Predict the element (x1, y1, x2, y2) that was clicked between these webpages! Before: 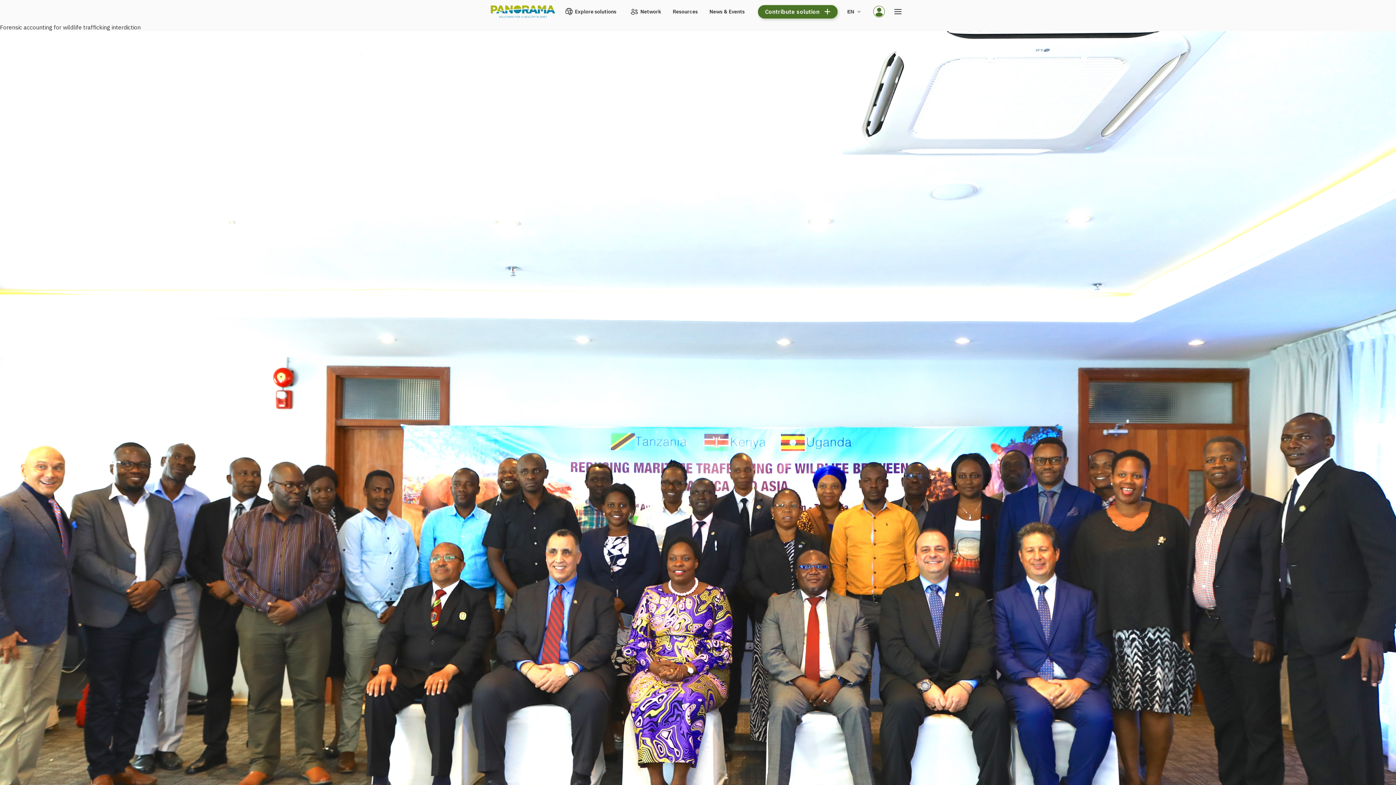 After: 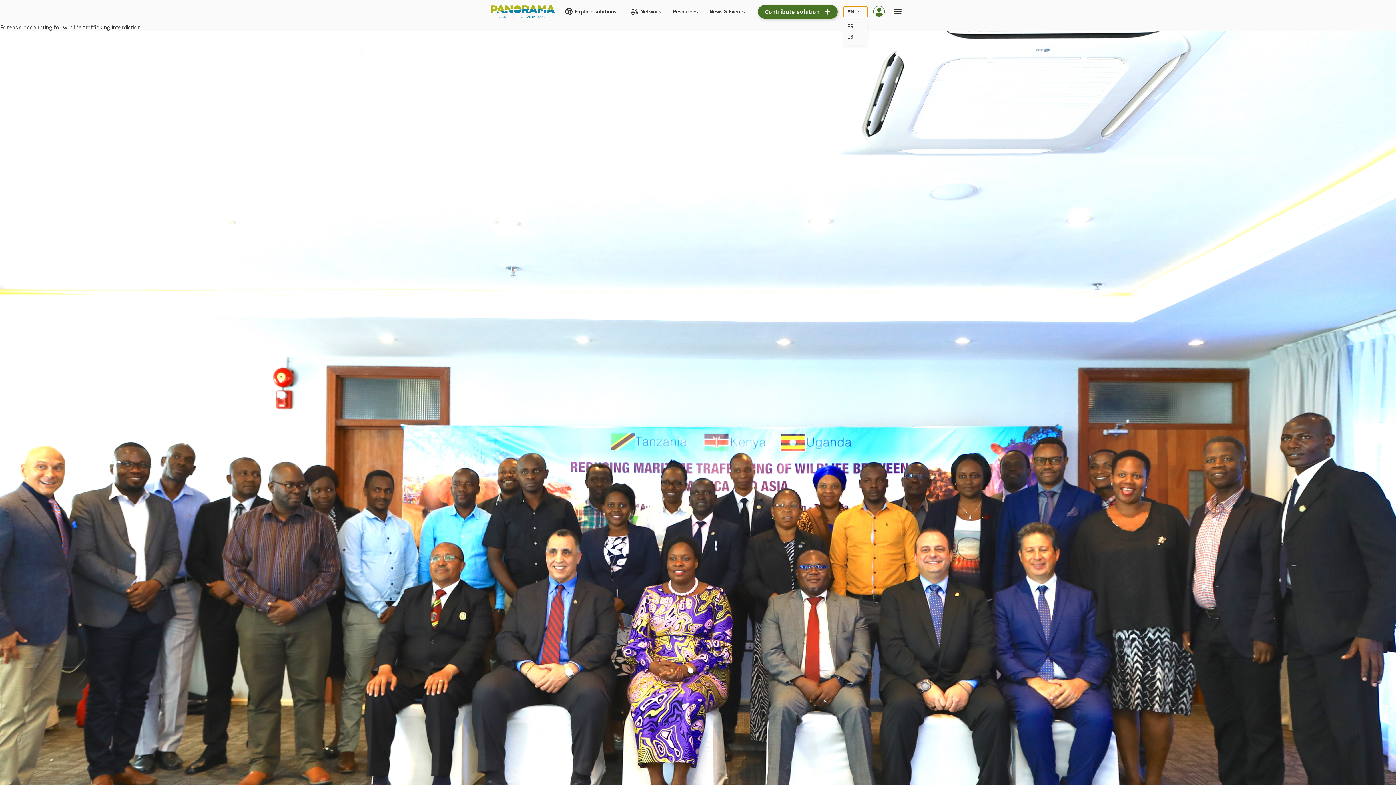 Action: bbox: (843, 6, 867, 16) label: EN